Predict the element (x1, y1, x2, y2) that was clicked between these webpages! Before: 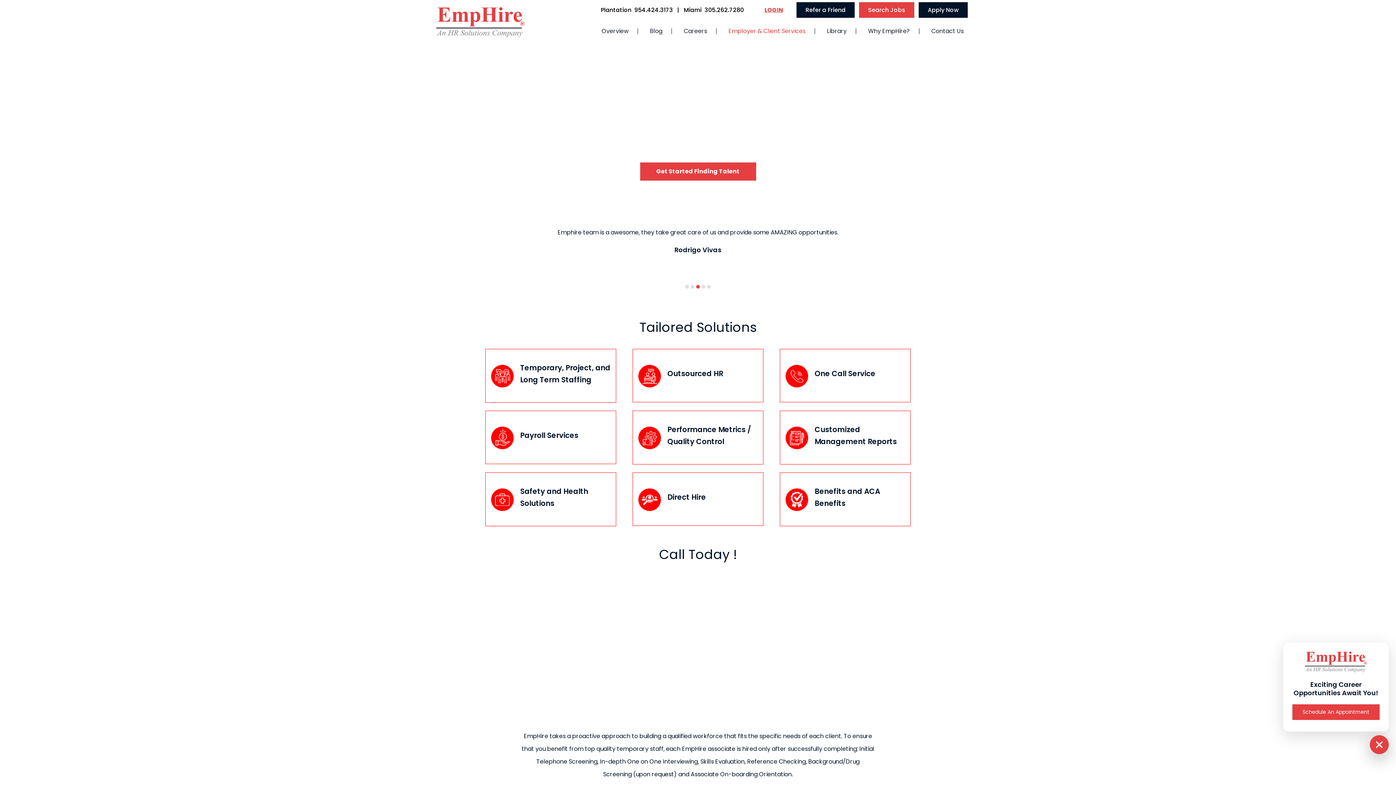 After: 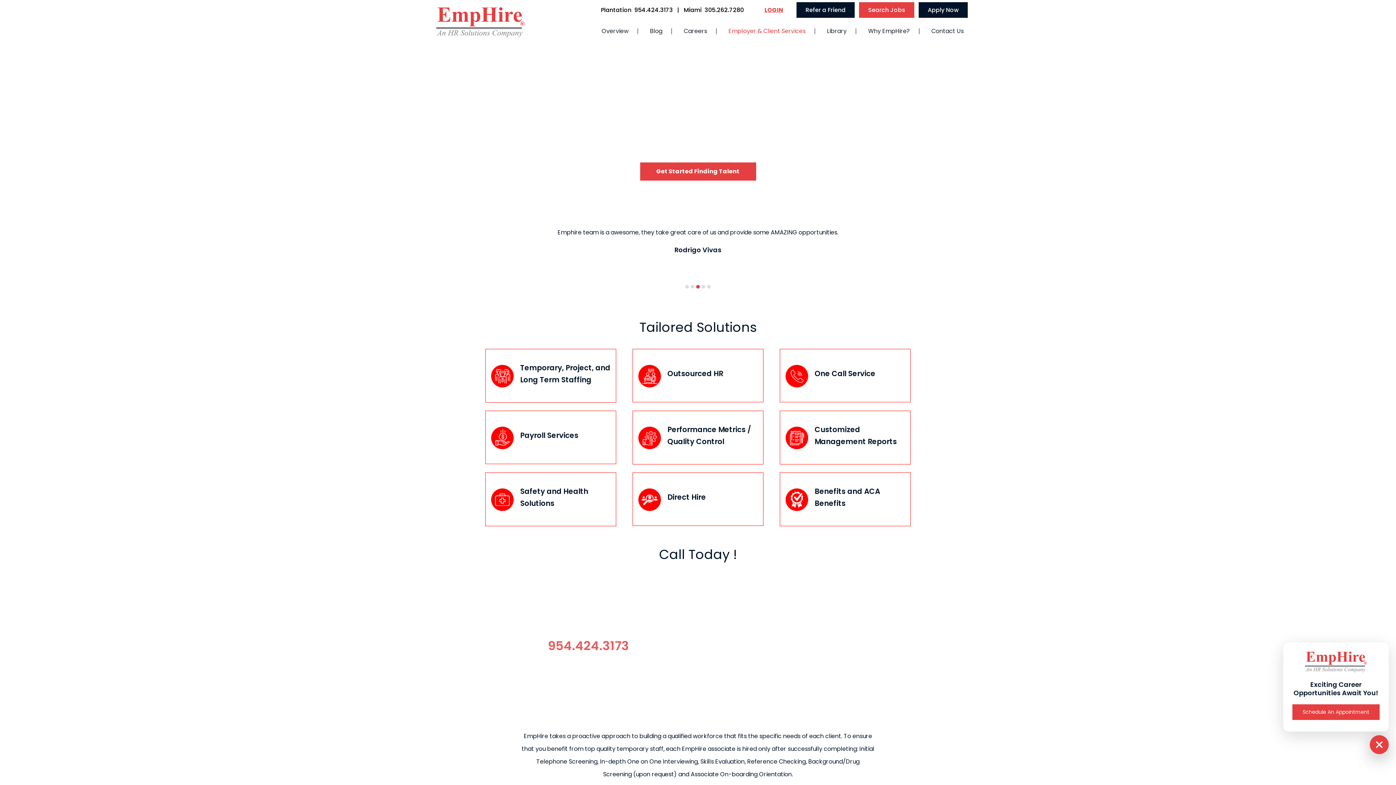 Action: bbox: (548, 637, 629, 654) label: 954.424.3173